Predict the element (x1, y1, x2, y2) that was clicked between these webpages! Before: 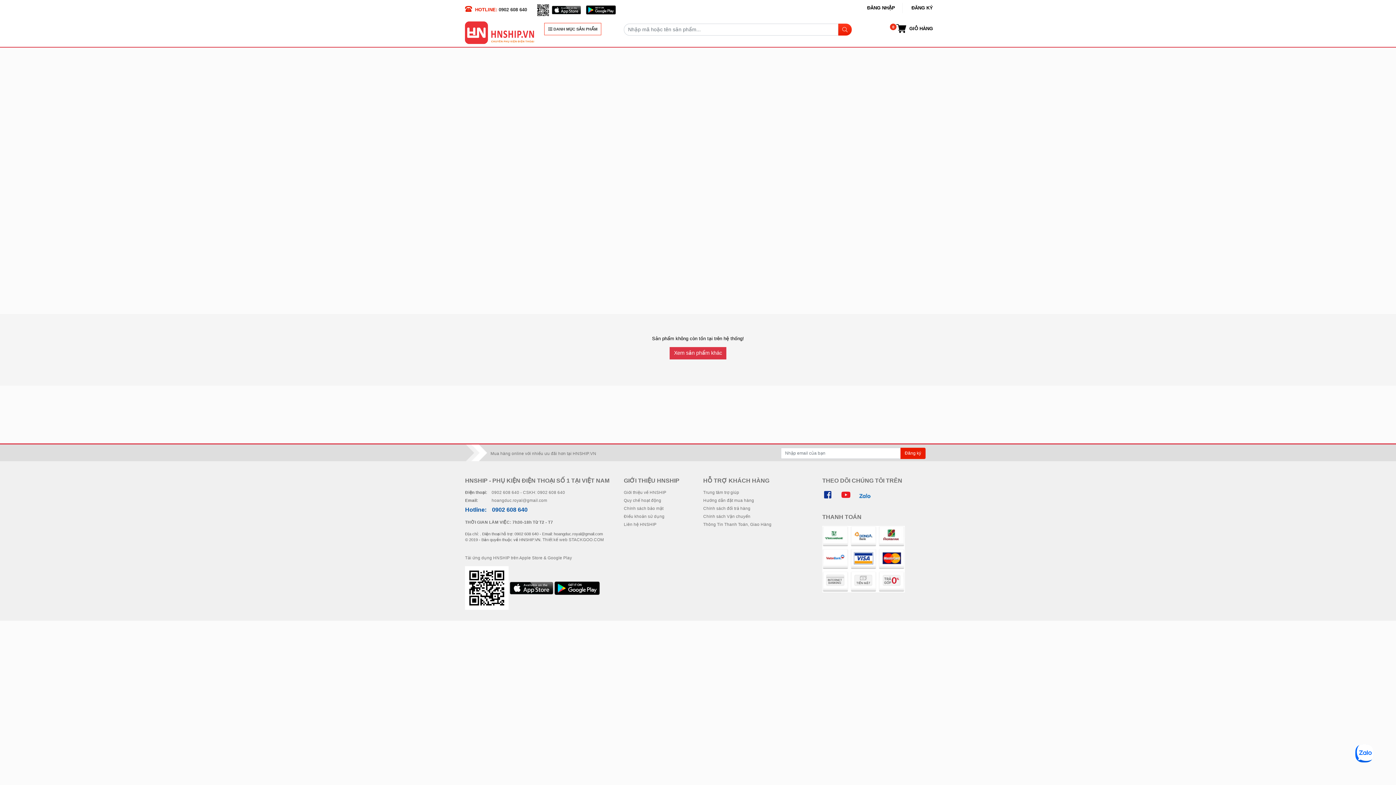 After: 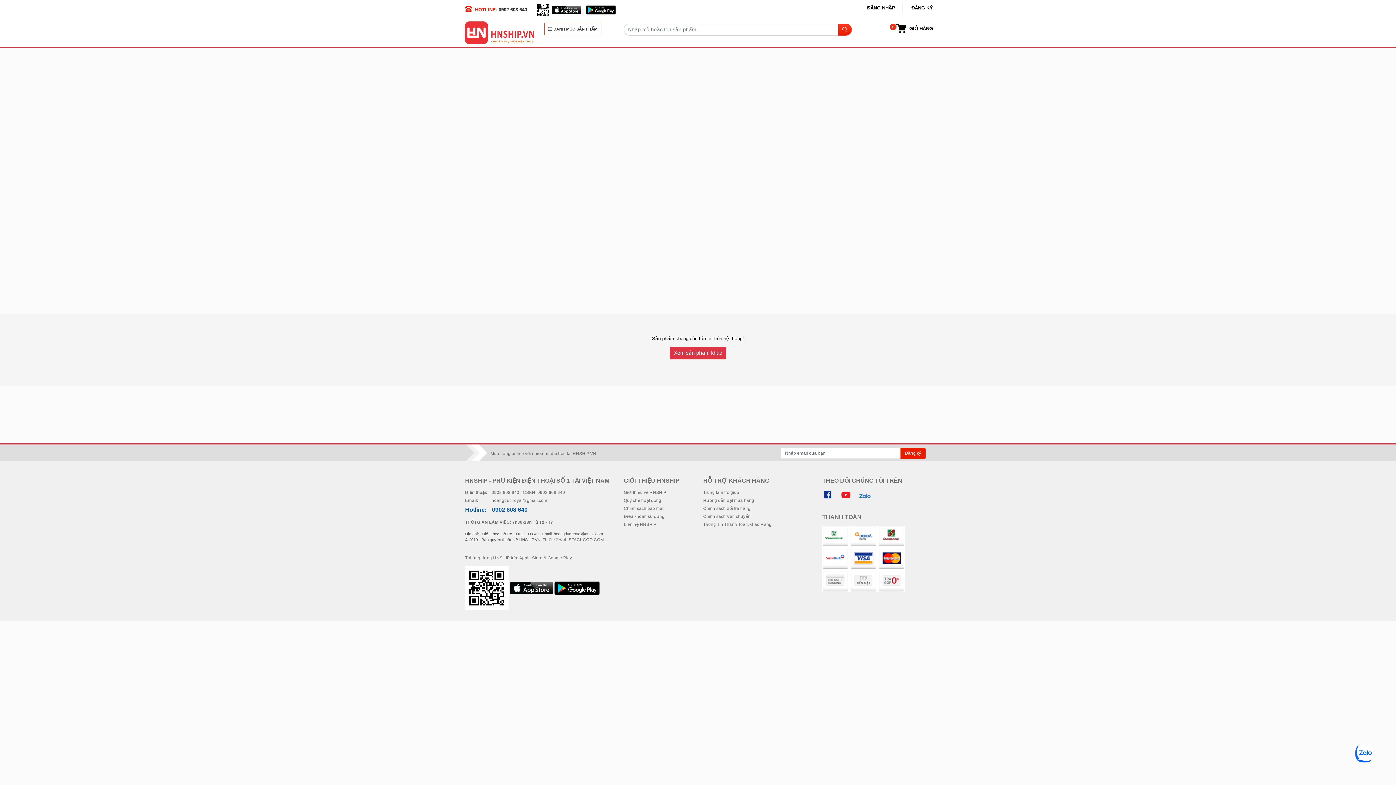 Action: bbox: (824, 490, 838, 505)